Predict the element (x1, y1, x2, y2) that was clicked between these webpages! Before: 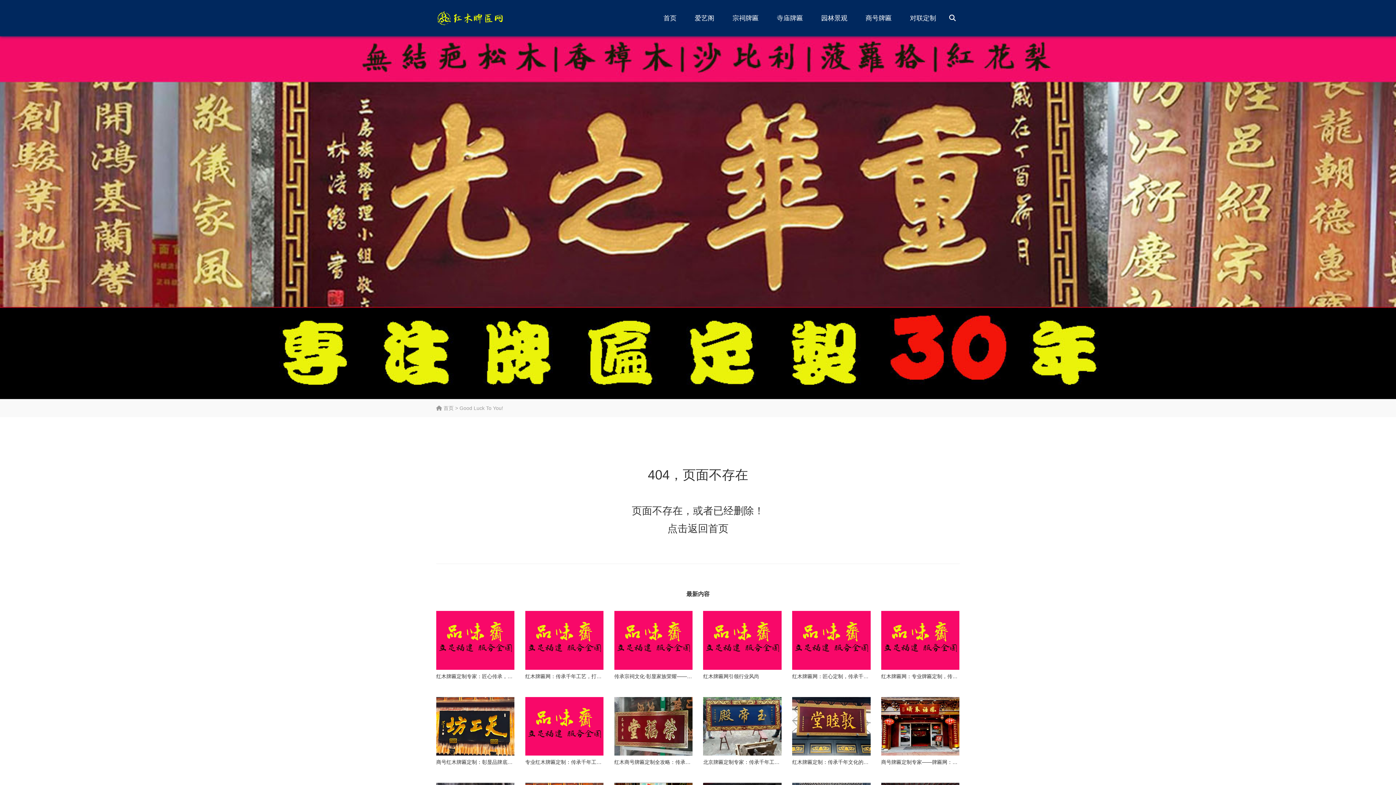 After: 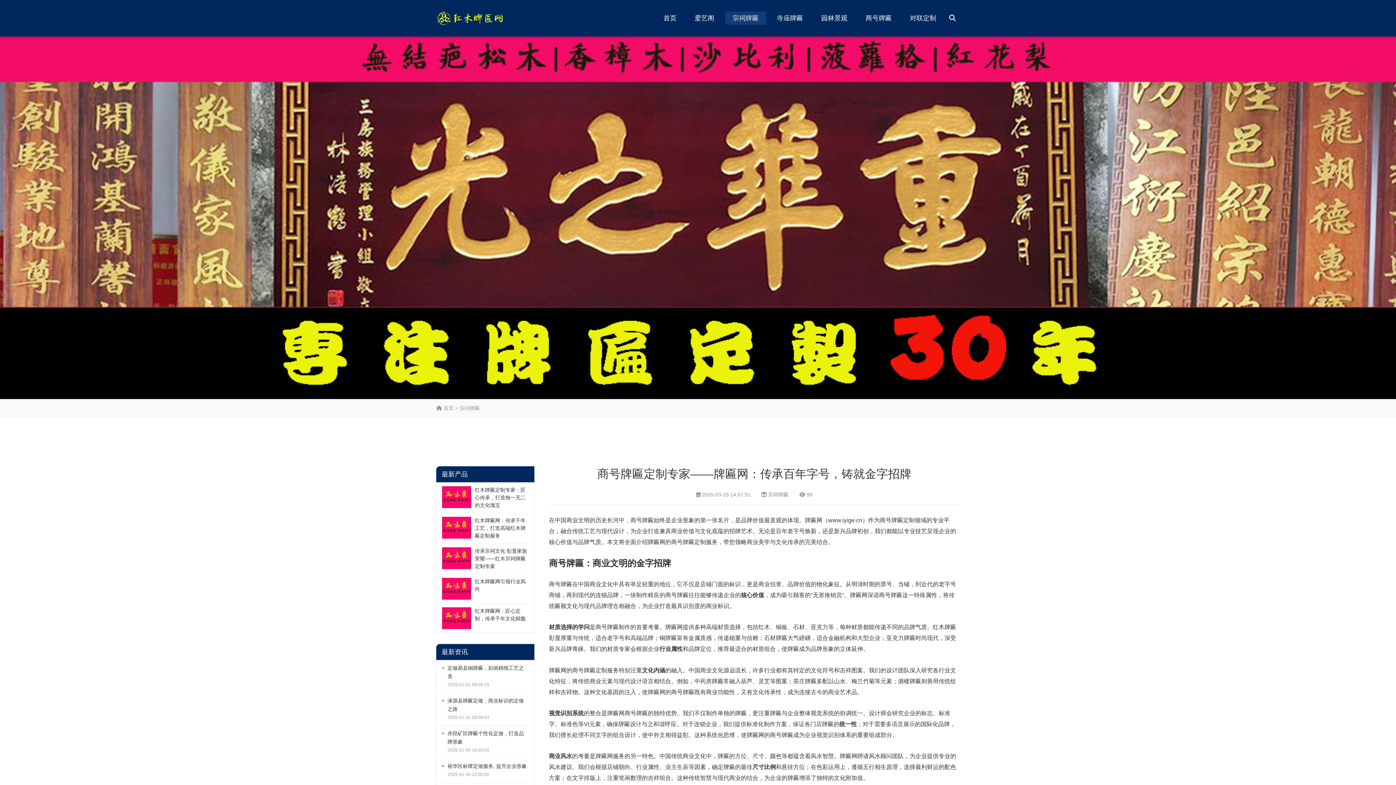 Action: bbox: (881, 759, 1018, 765) label: 商号牌匾定制专家——牌匾网：传承百年字号，铸就金字招牌